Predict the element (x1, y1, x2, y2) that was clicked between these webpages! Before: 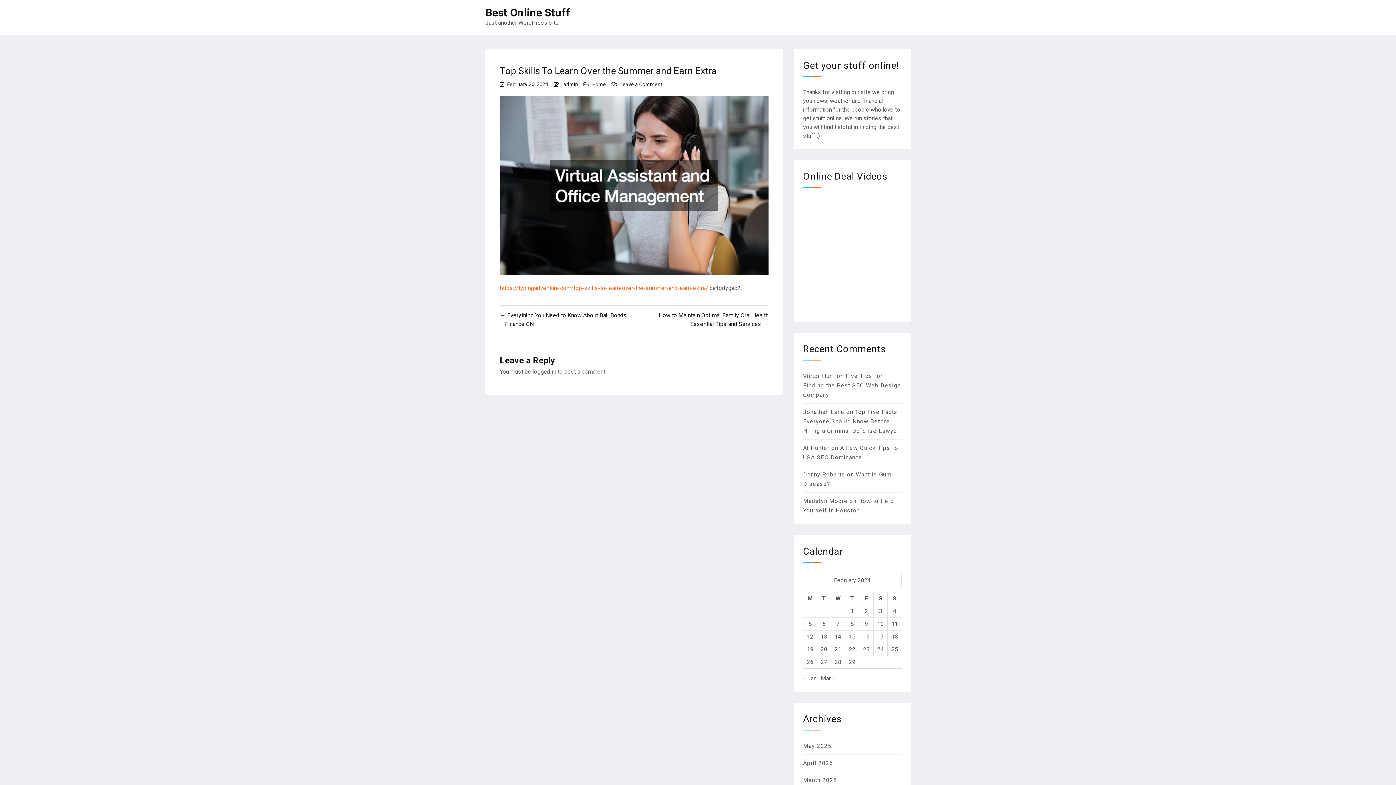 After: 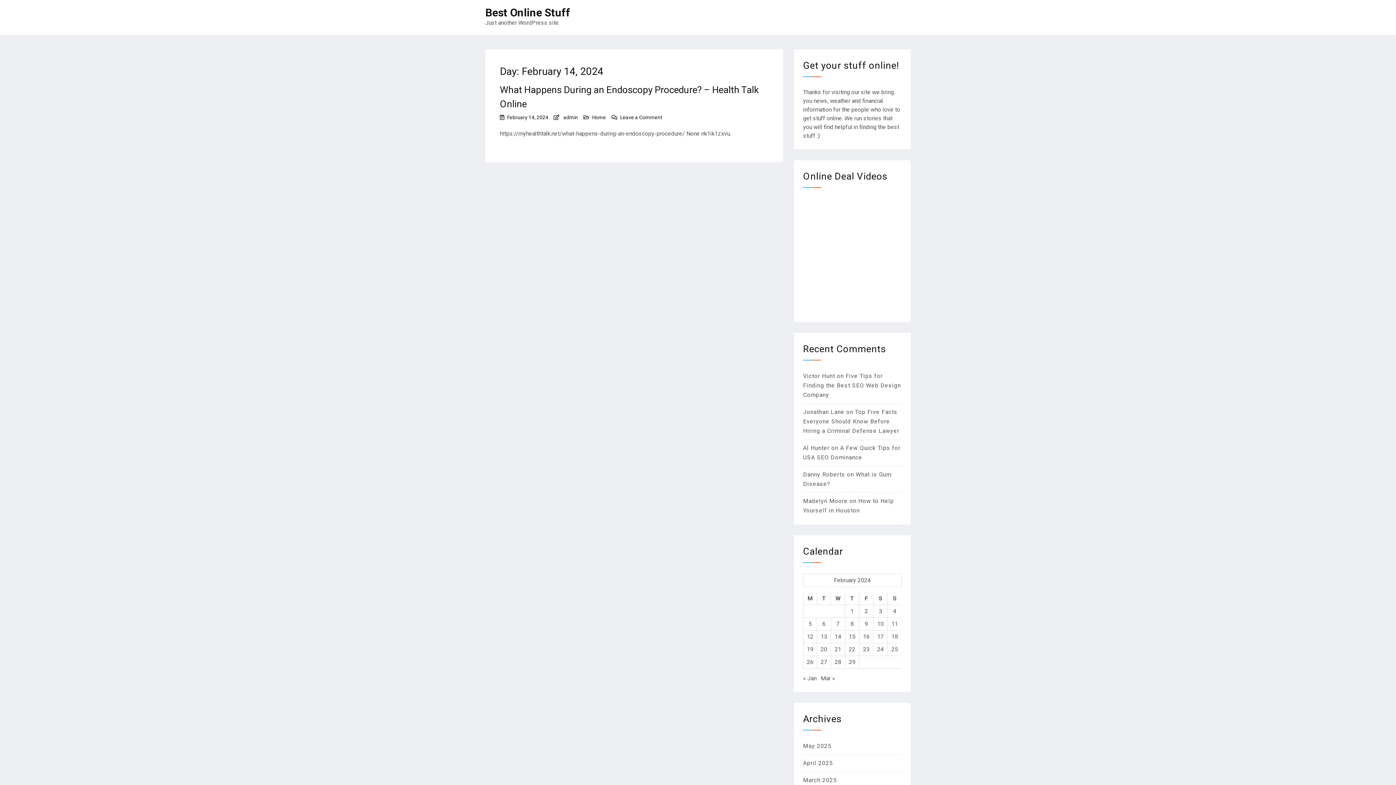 Action: bbox: (834, 633, 841, 640) label: Posts published on February 14, 2024